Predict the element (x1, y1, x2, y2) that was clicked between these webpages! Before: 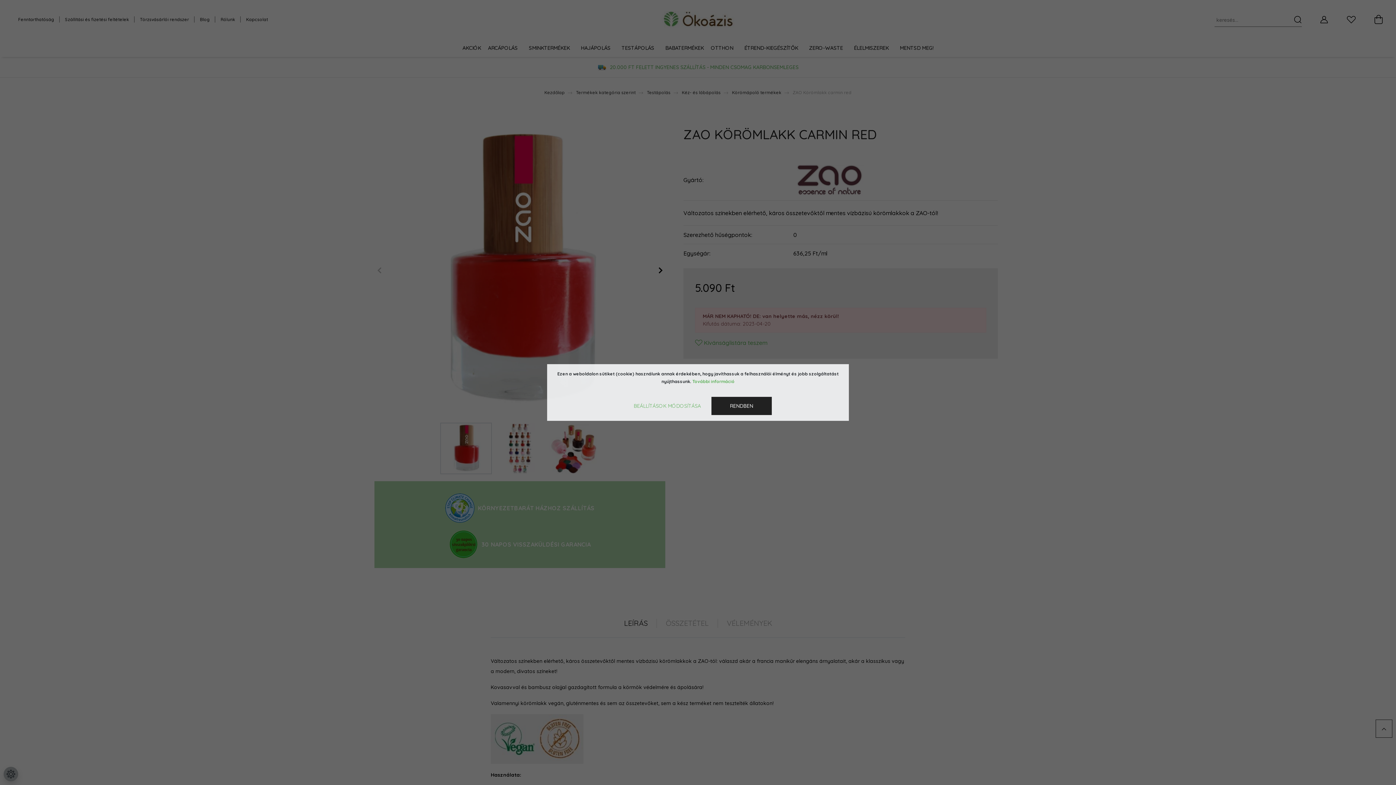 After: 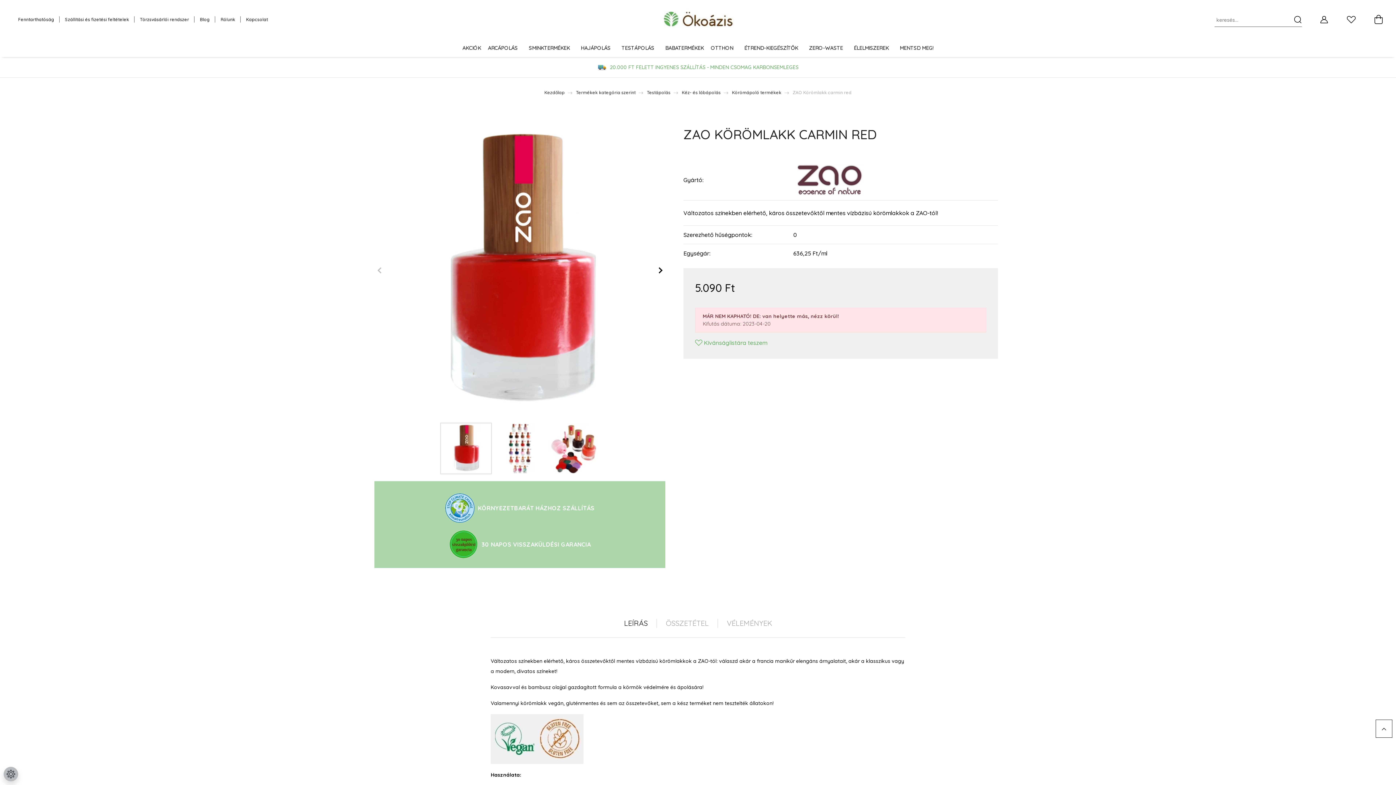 Action: bbox: (711, 397, 772, 415) label: RENDBEN